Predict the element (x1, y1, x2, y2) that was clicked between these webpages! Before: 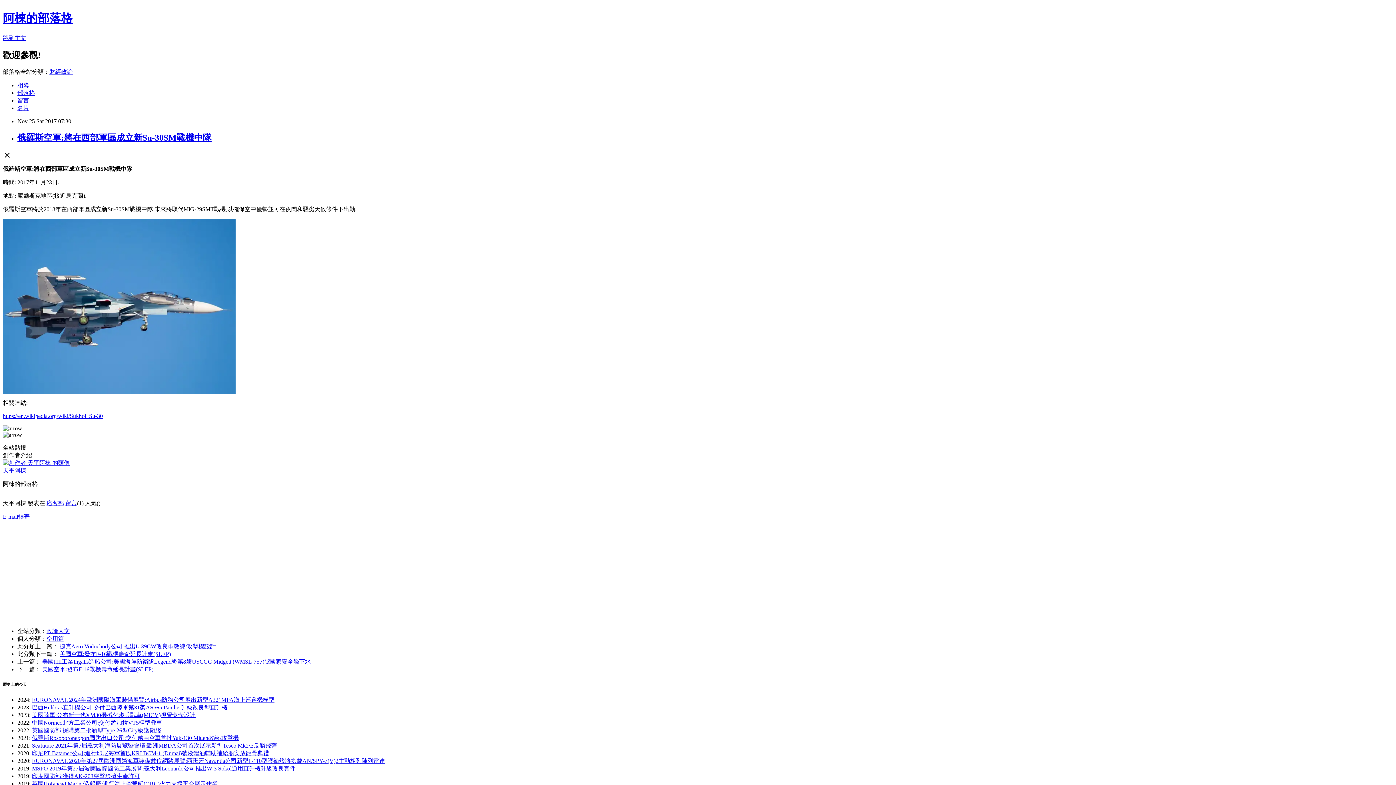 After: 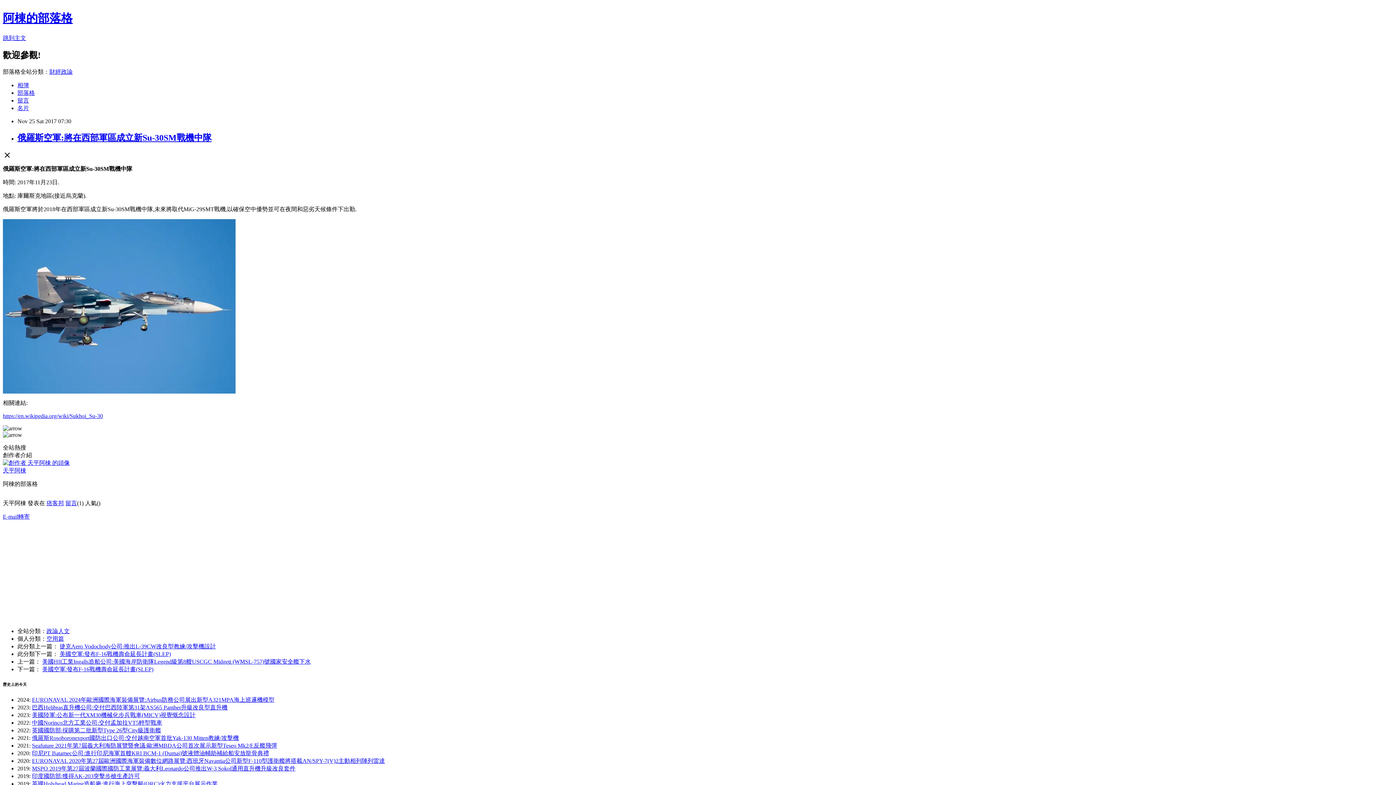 Action: label: E-mail轉寄 bbox: (2, 513, 29, 519)